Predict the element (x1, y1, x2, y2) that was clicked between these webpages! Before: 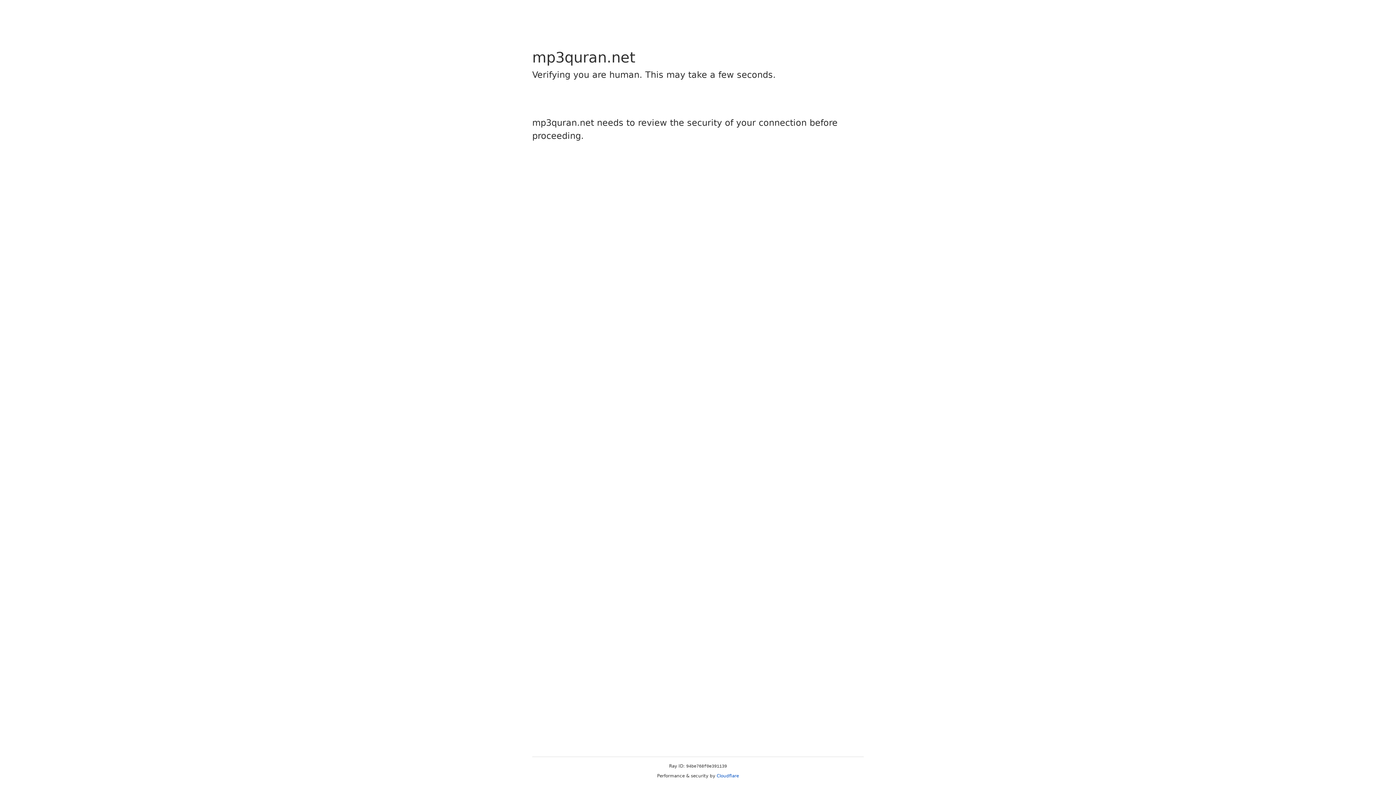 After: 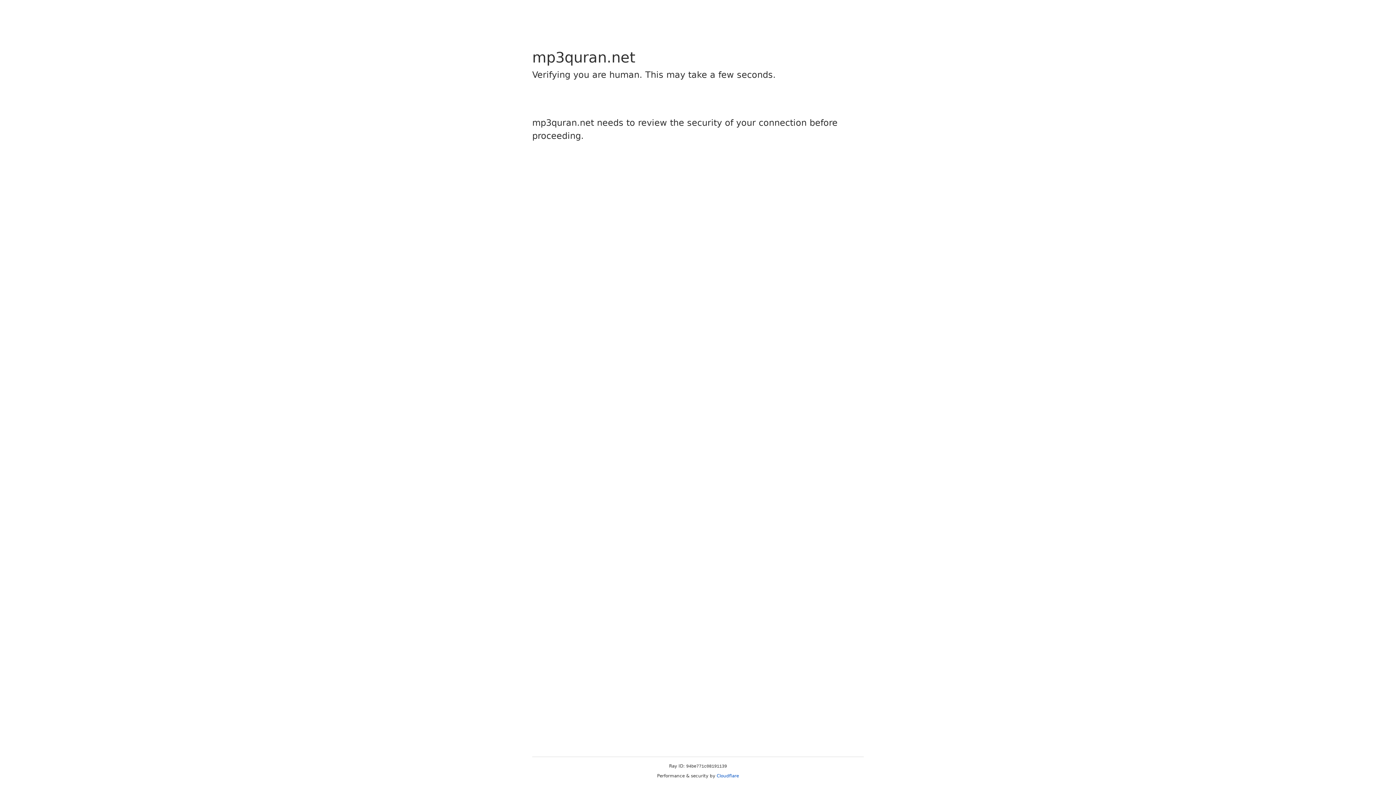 Action: label: Cloudflare bbox: (716, 773, 739, 778)